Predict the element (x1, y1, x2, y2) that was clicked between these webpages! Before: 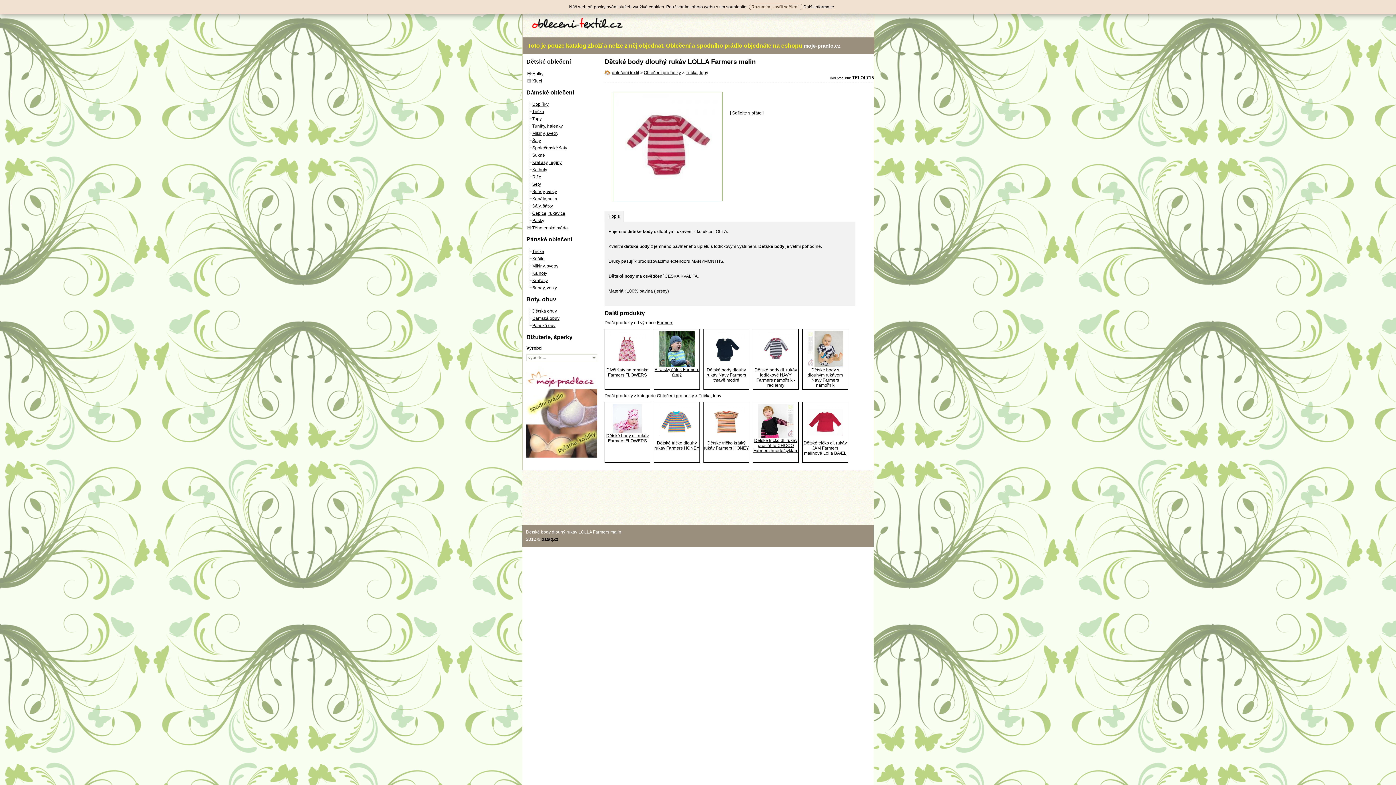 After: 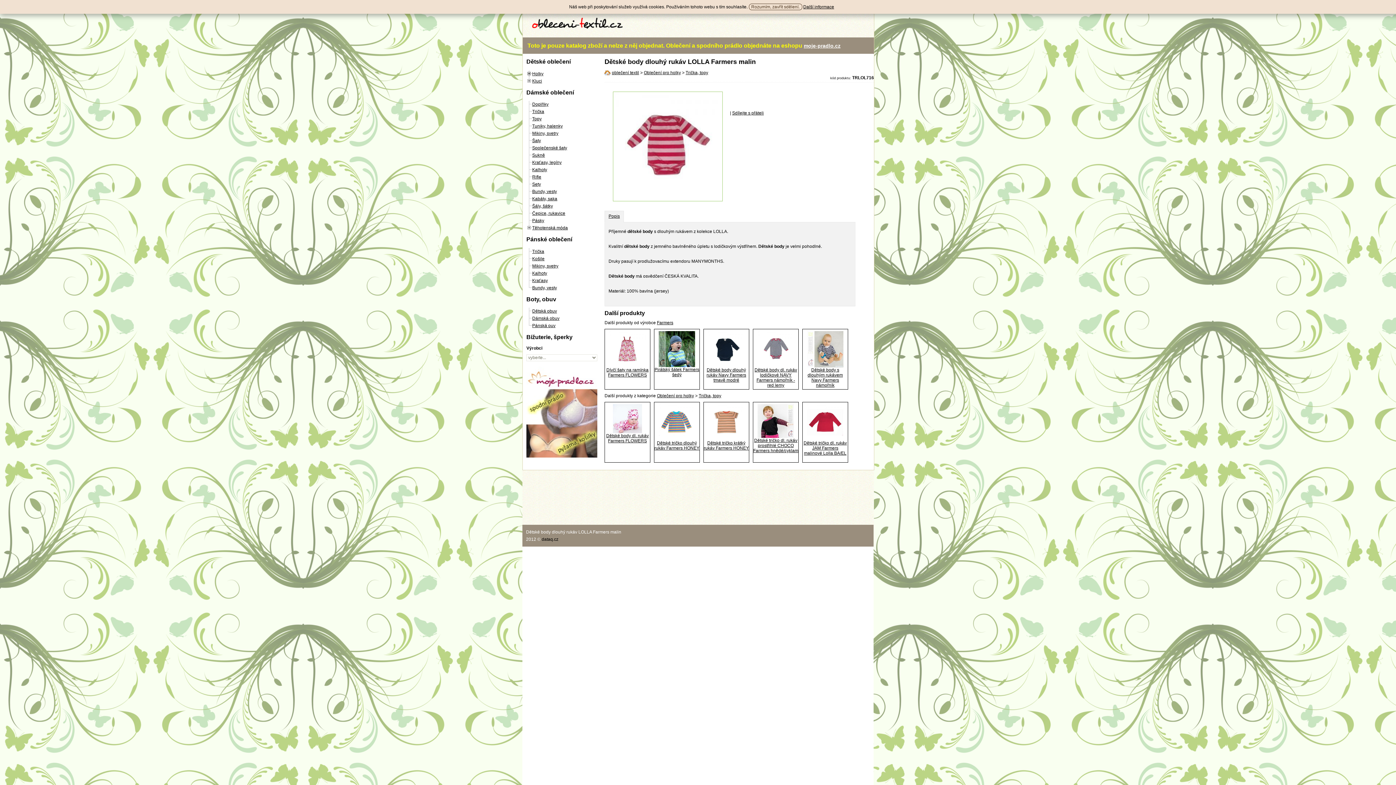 Action: bbox: (803, 4, 834, 9) label: Další informace